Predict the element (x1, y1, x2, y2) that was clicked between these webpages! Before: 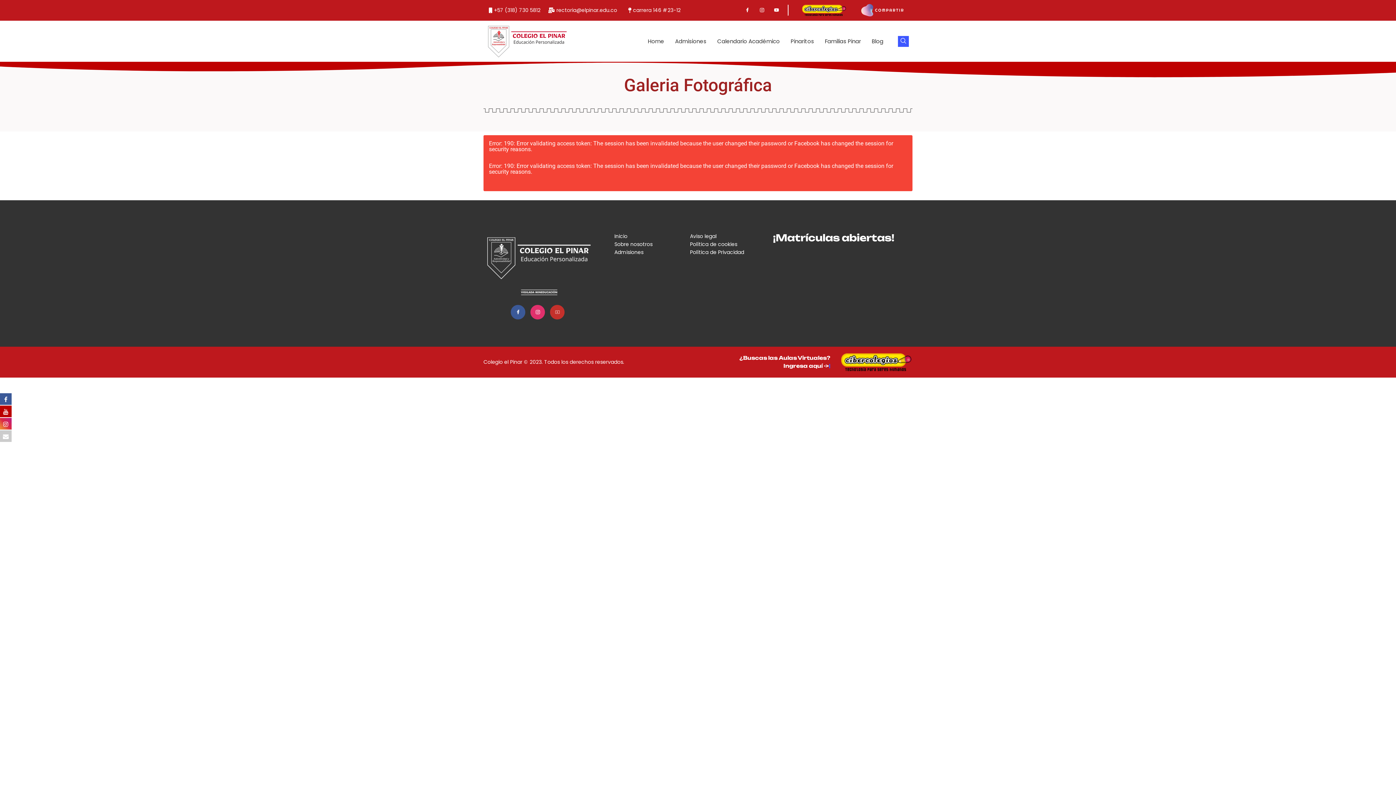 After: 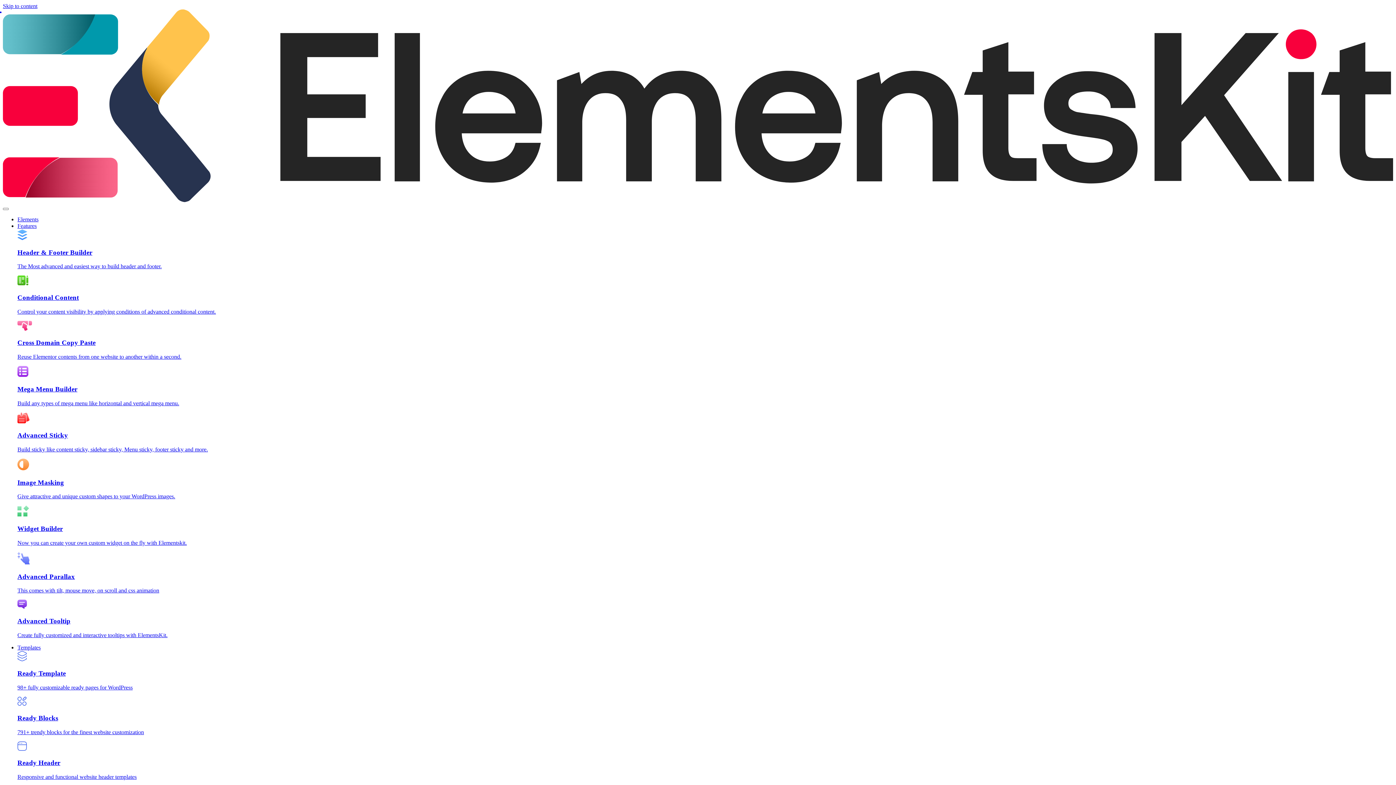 Action: bbox: (483, 235, 594, 280)